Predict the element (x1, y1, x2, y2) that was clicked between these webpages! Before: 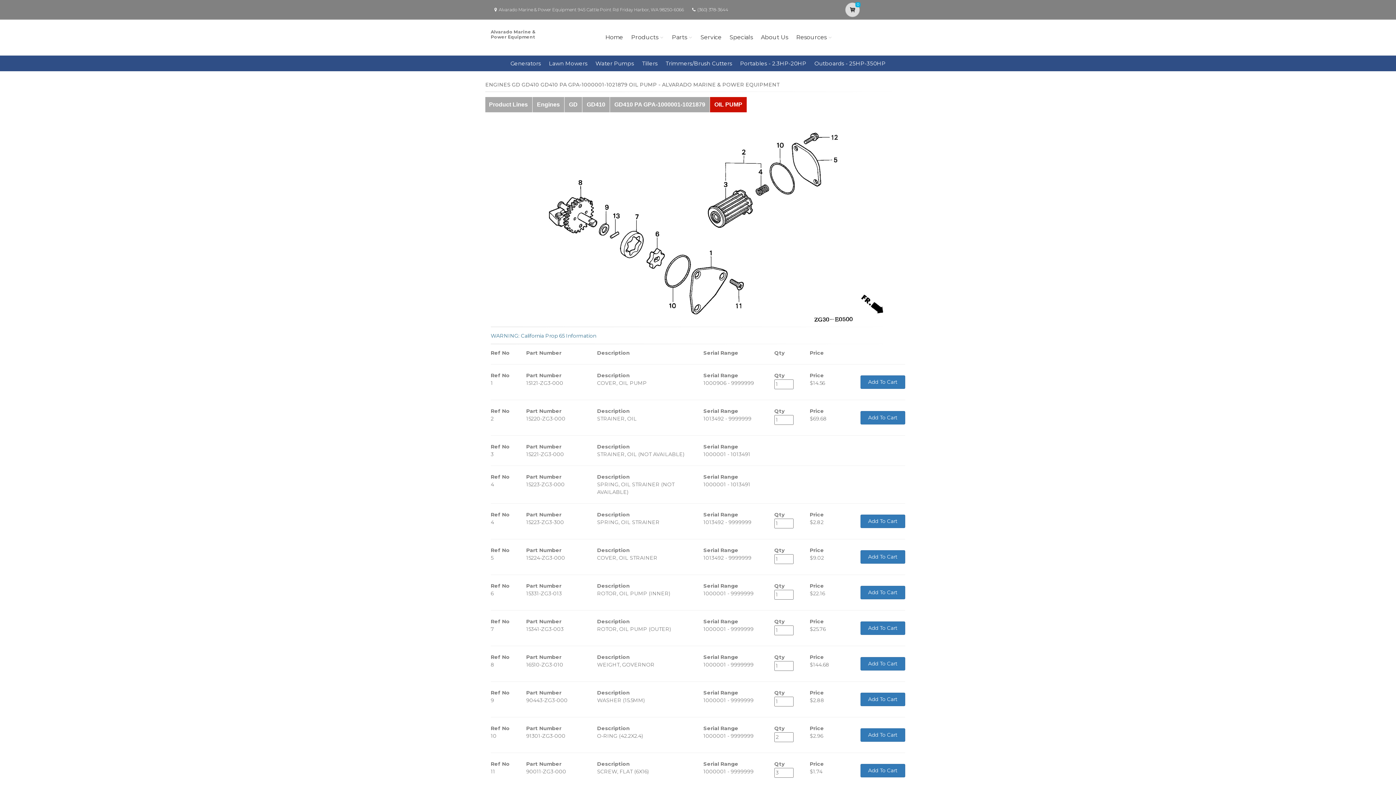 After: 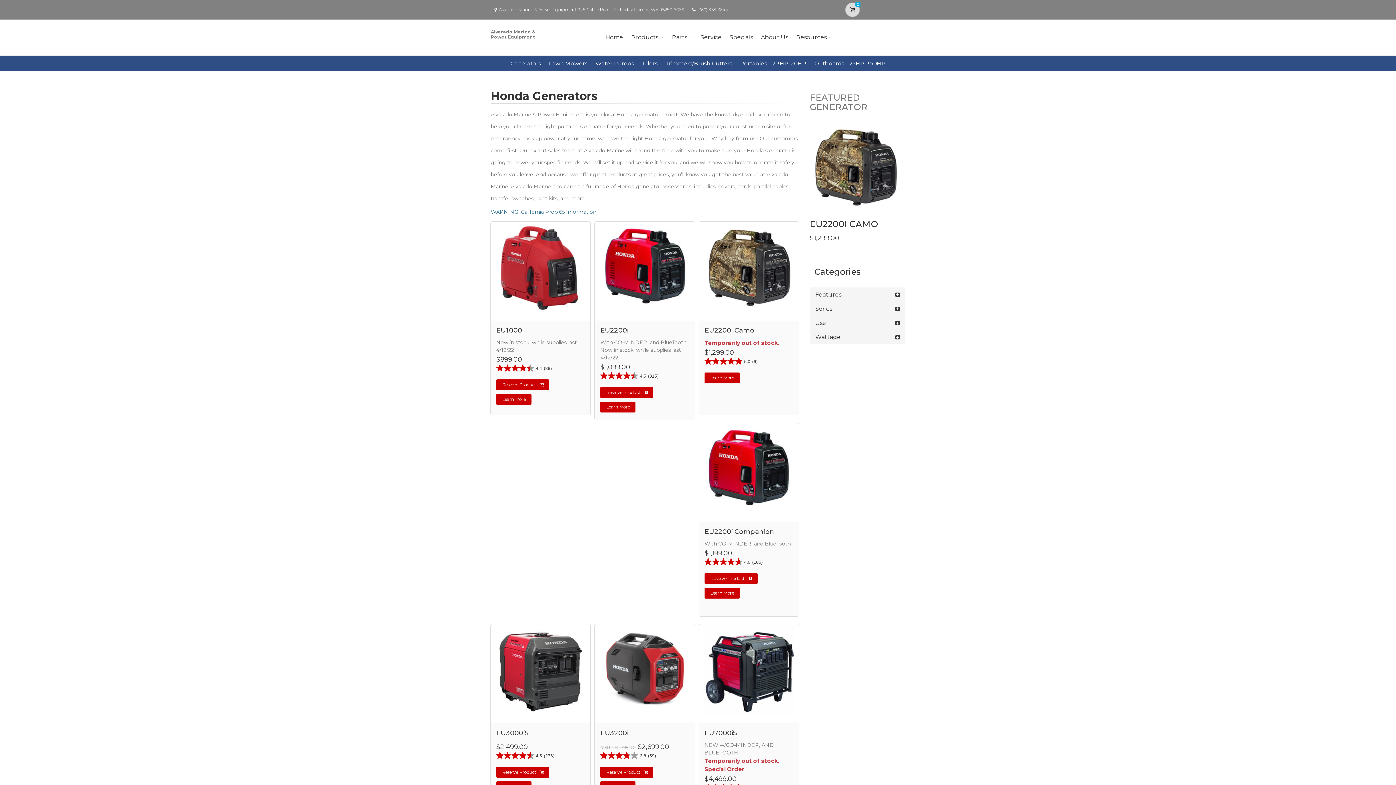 Action: bbox: (510, 60, 541, 66) label: Generators